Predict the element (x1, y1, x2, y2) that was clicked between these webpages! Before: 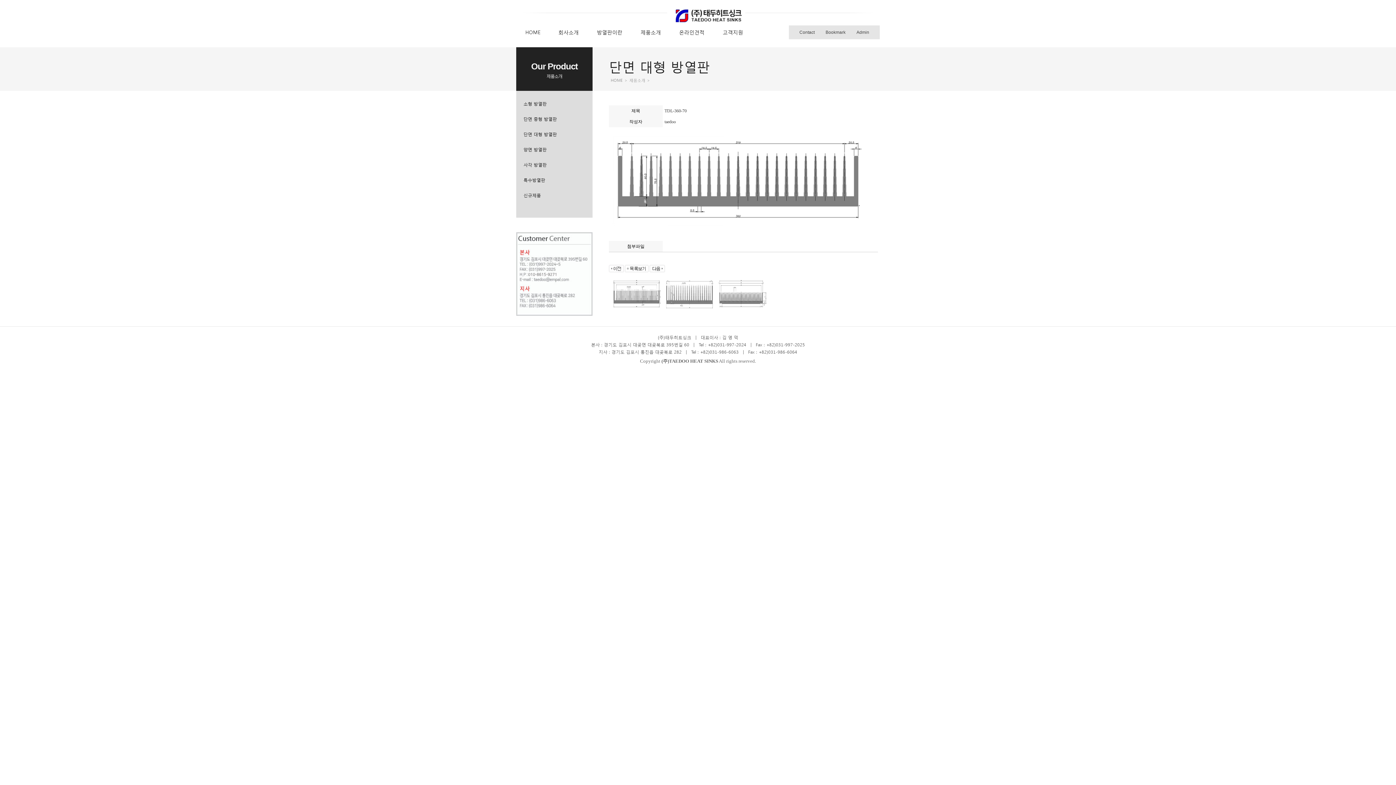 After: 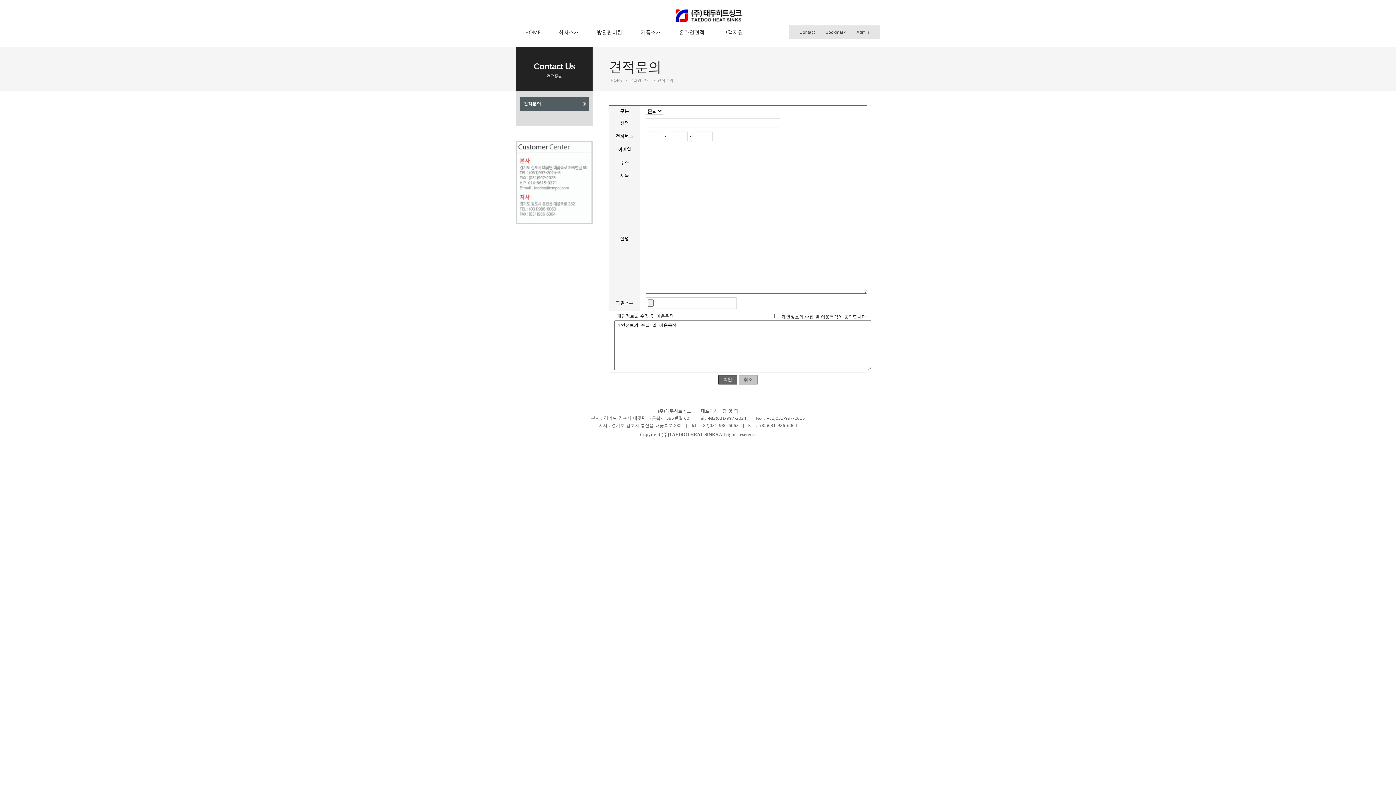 Action: bbox: (670, 23, 713, 42) label: 온라인견적